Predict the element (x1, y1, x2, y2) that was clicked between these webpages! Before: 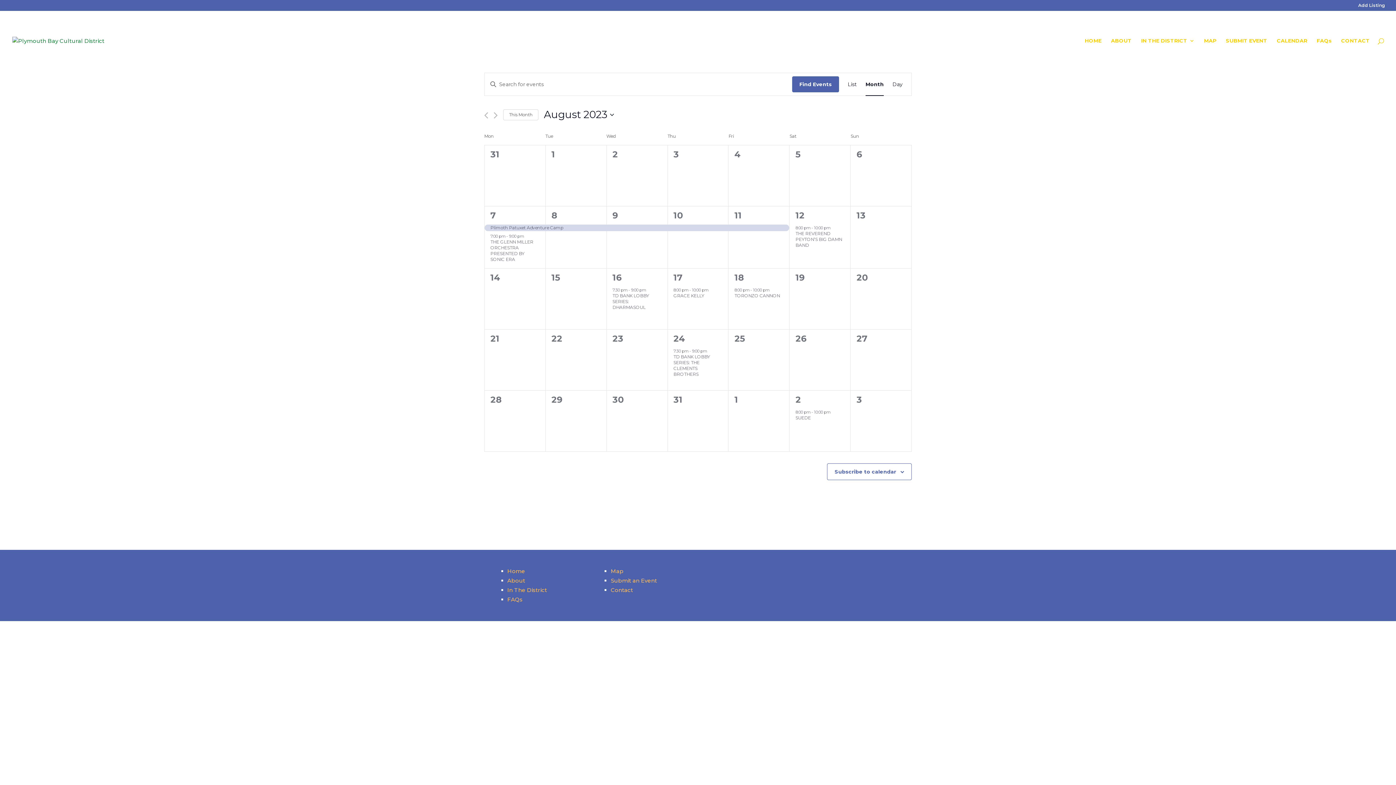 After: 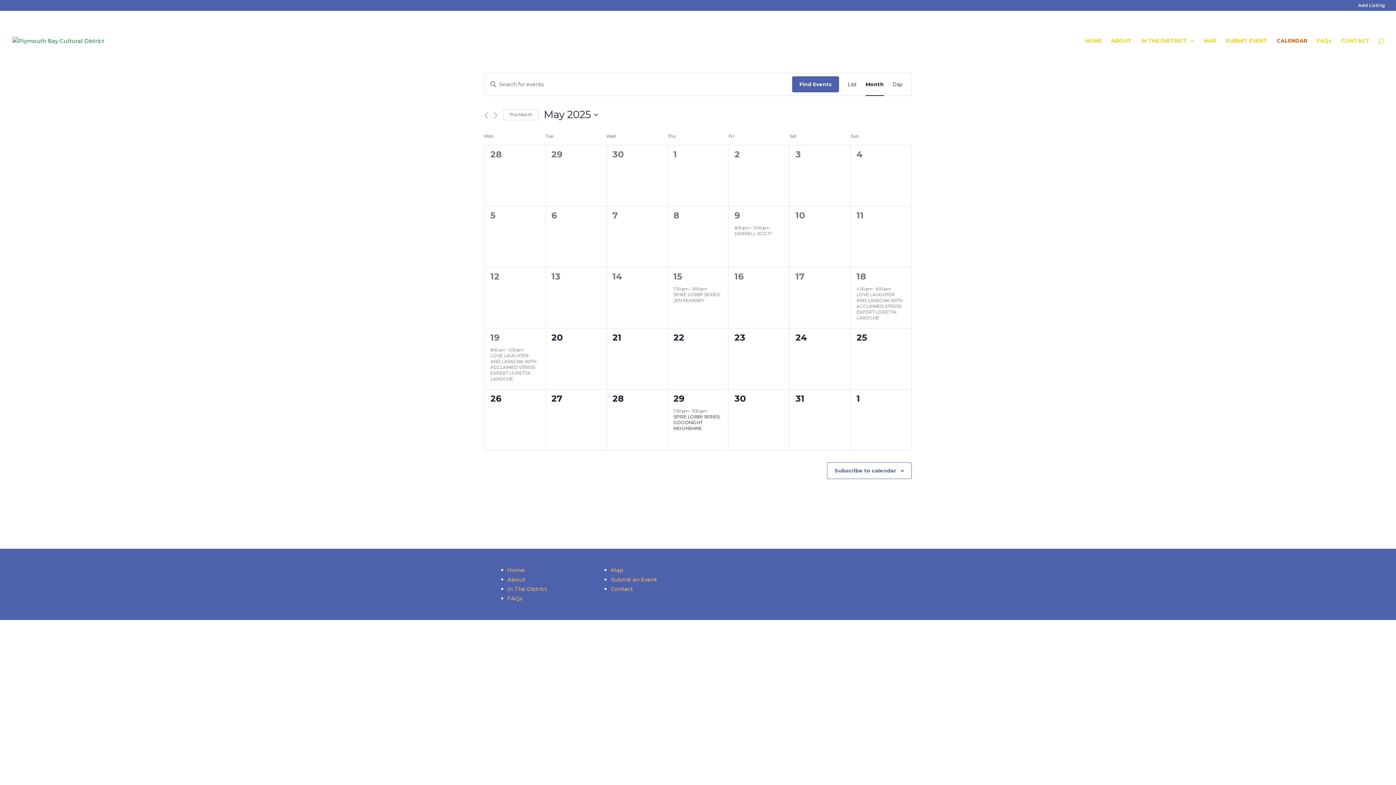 Action: bbox: (1277, 38, 1307, 70) label: CALENDAR